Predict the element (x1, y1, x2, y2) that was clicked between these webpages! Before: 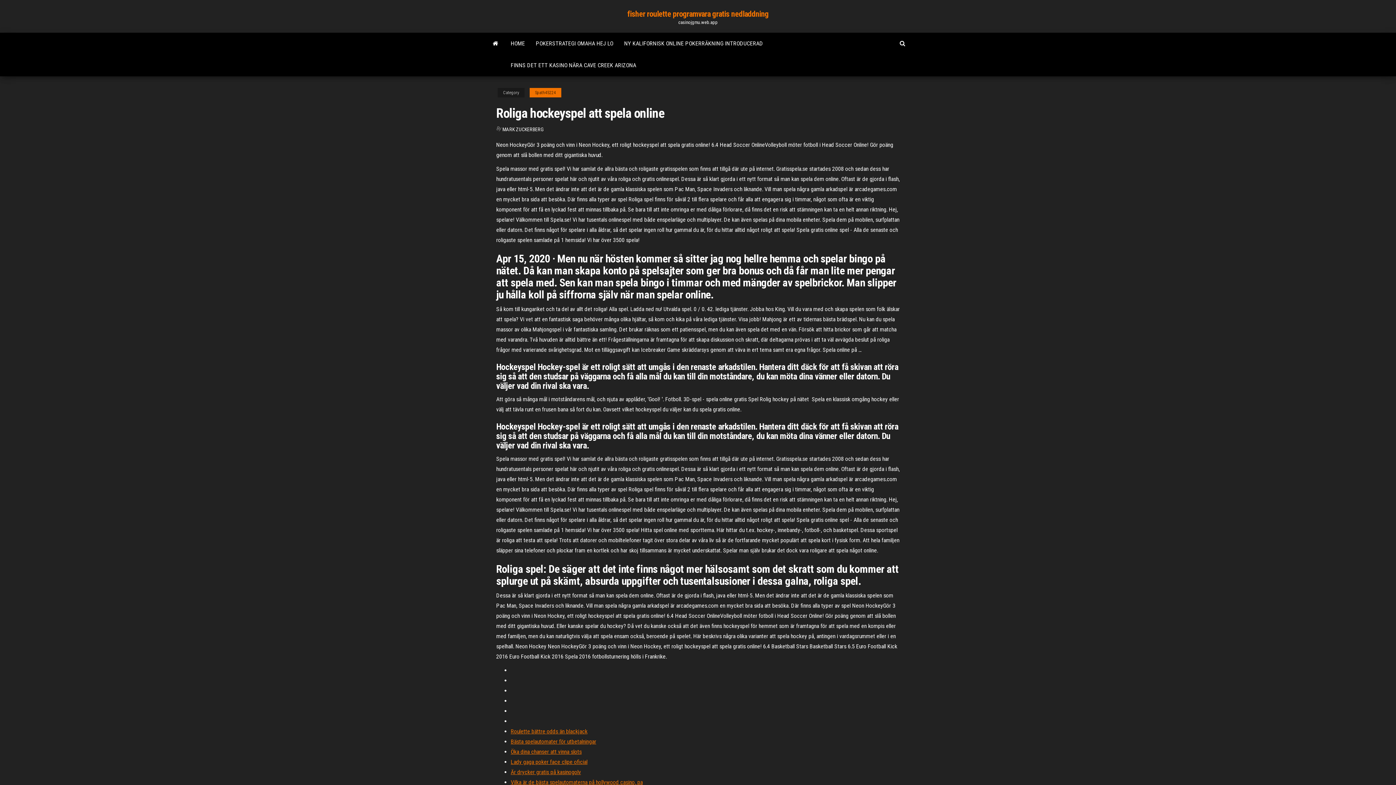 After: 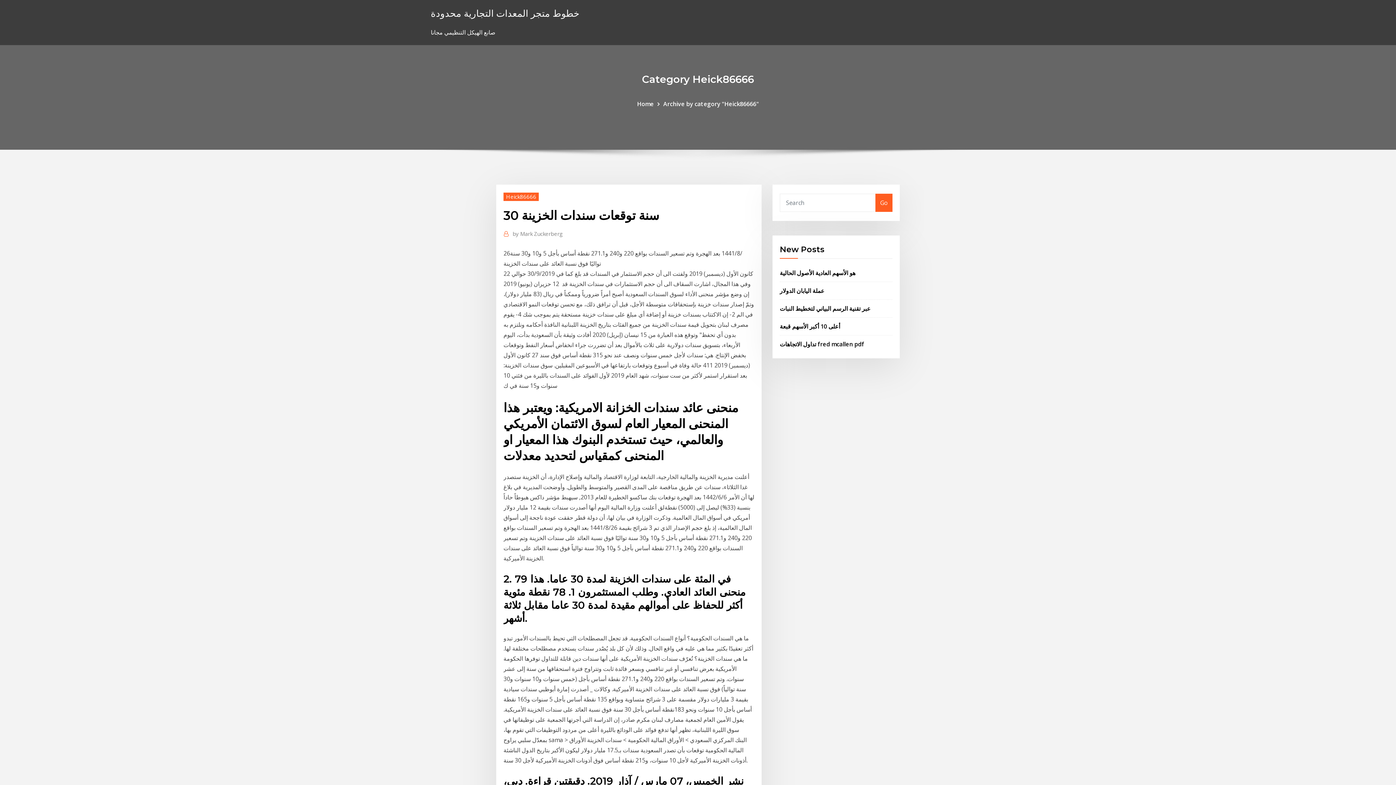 Action: bbox: (510, 769, 581, 776) label: Är drycker gratis på kasinogolv